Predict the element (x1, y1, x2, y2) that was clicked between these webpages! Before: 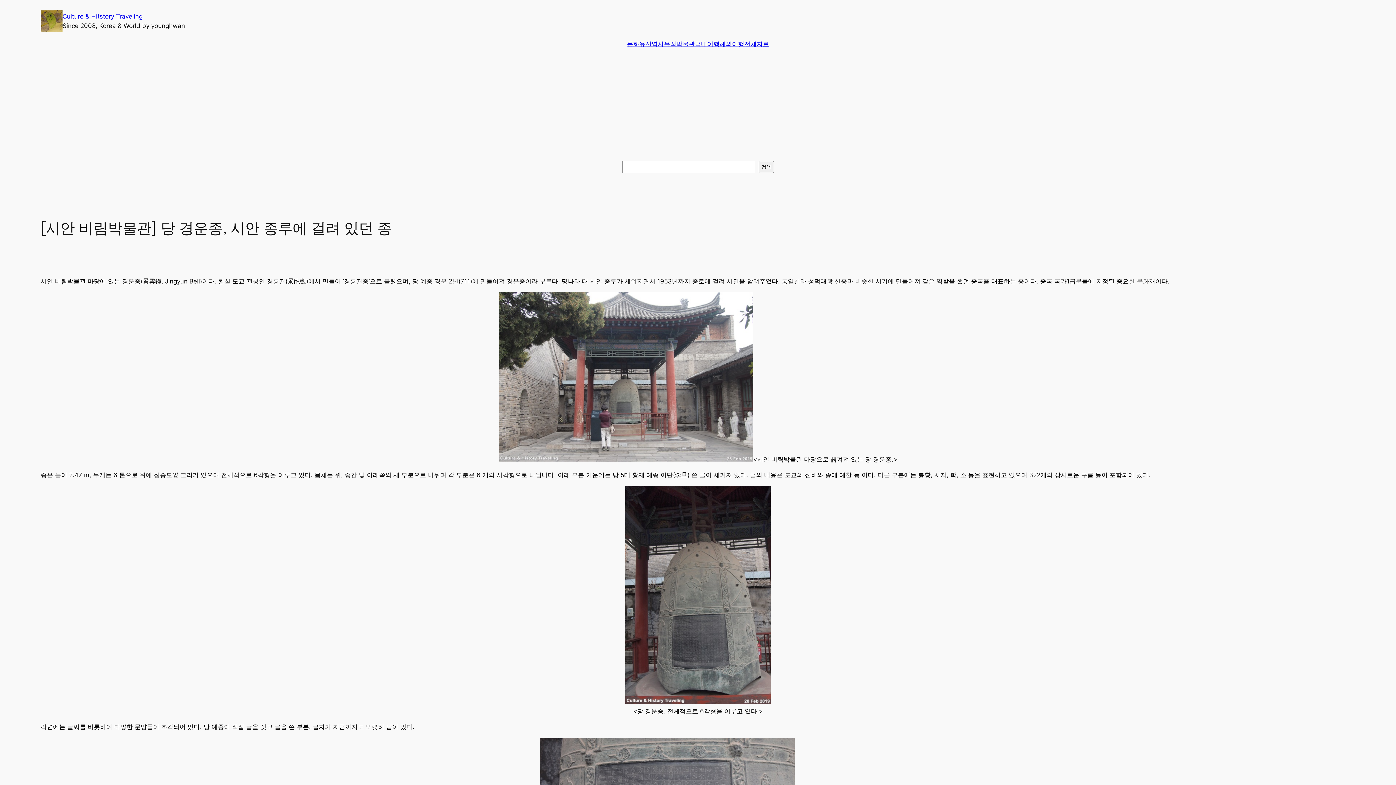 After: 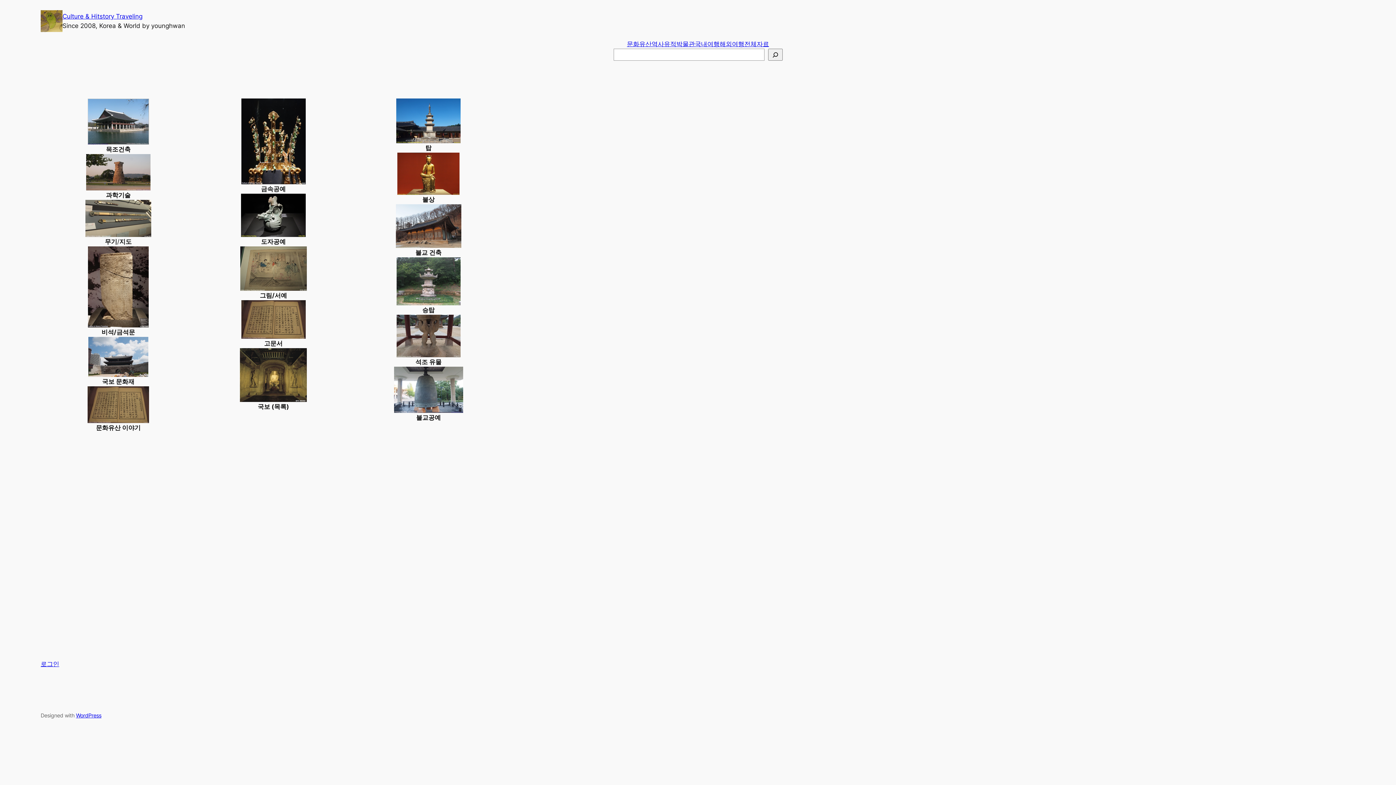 Action: bbox: (627, 39, 651, 48) label: 문화유산